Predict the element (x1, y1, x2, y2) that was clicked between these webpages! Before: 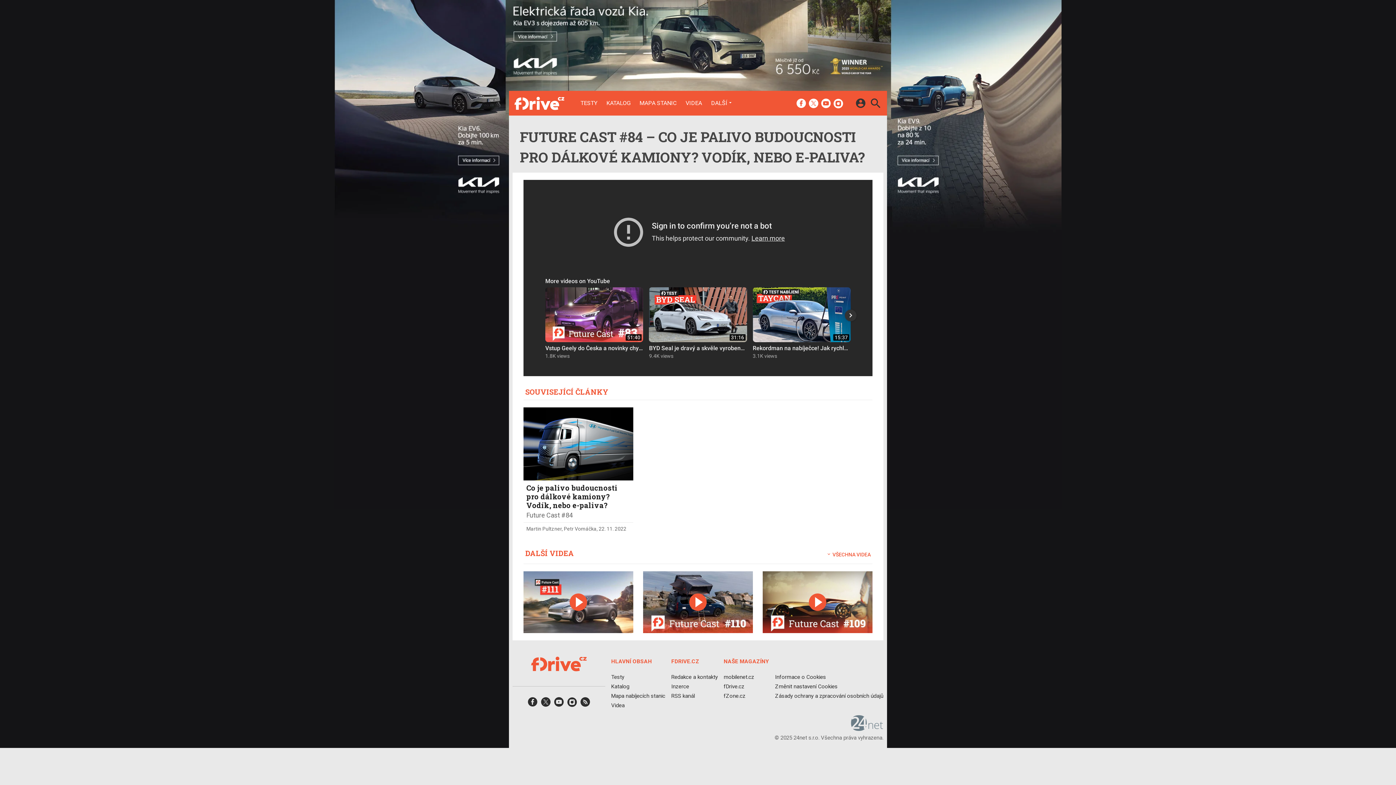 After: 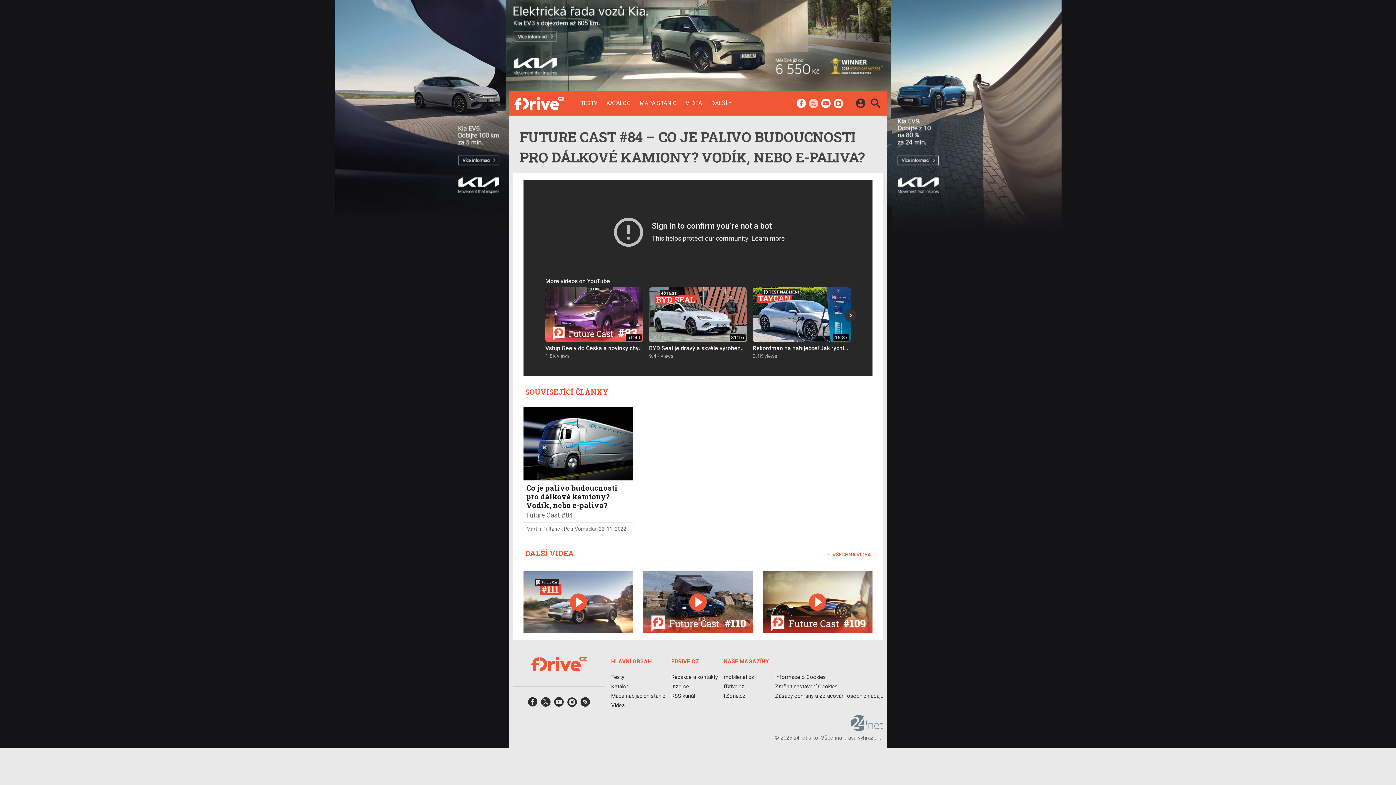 Action: bbox: (808, 98, 818, 109)